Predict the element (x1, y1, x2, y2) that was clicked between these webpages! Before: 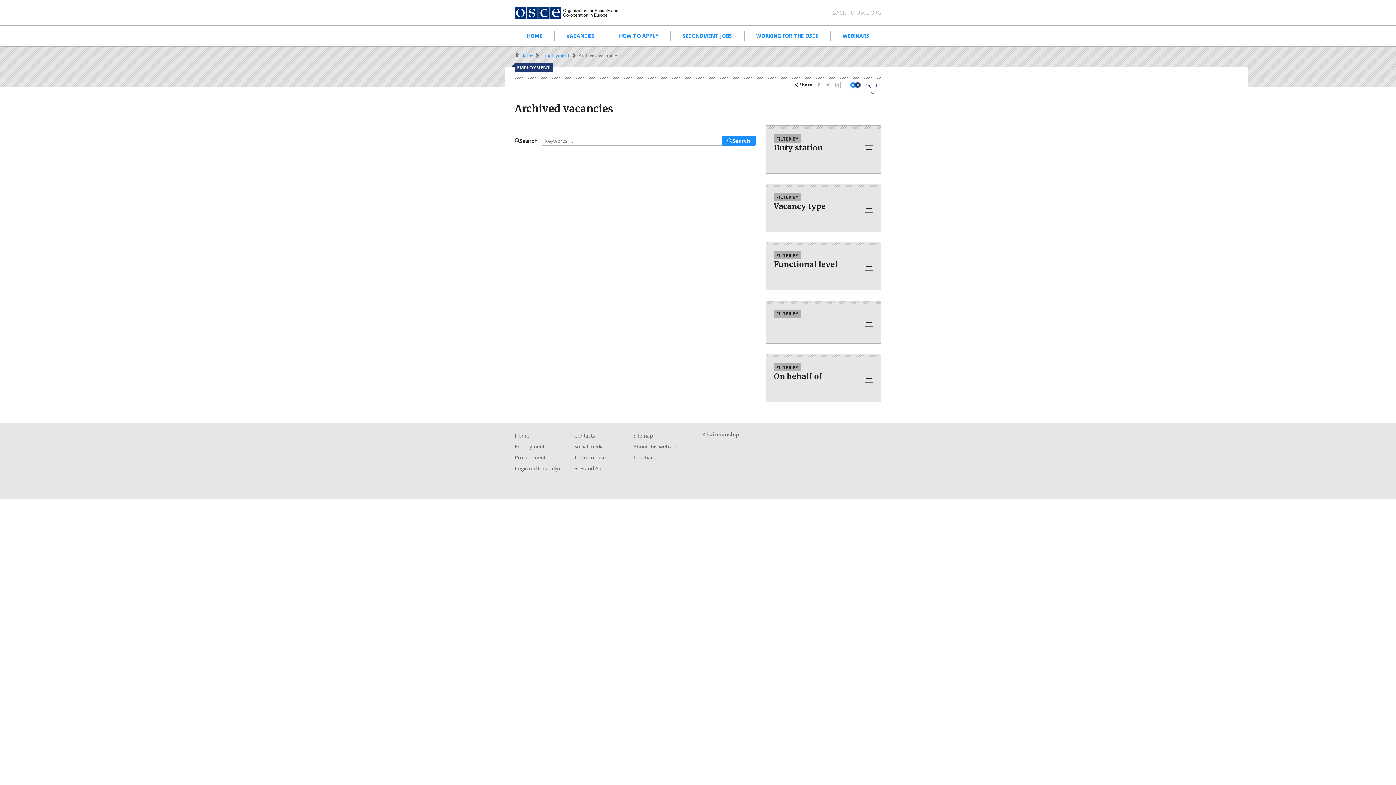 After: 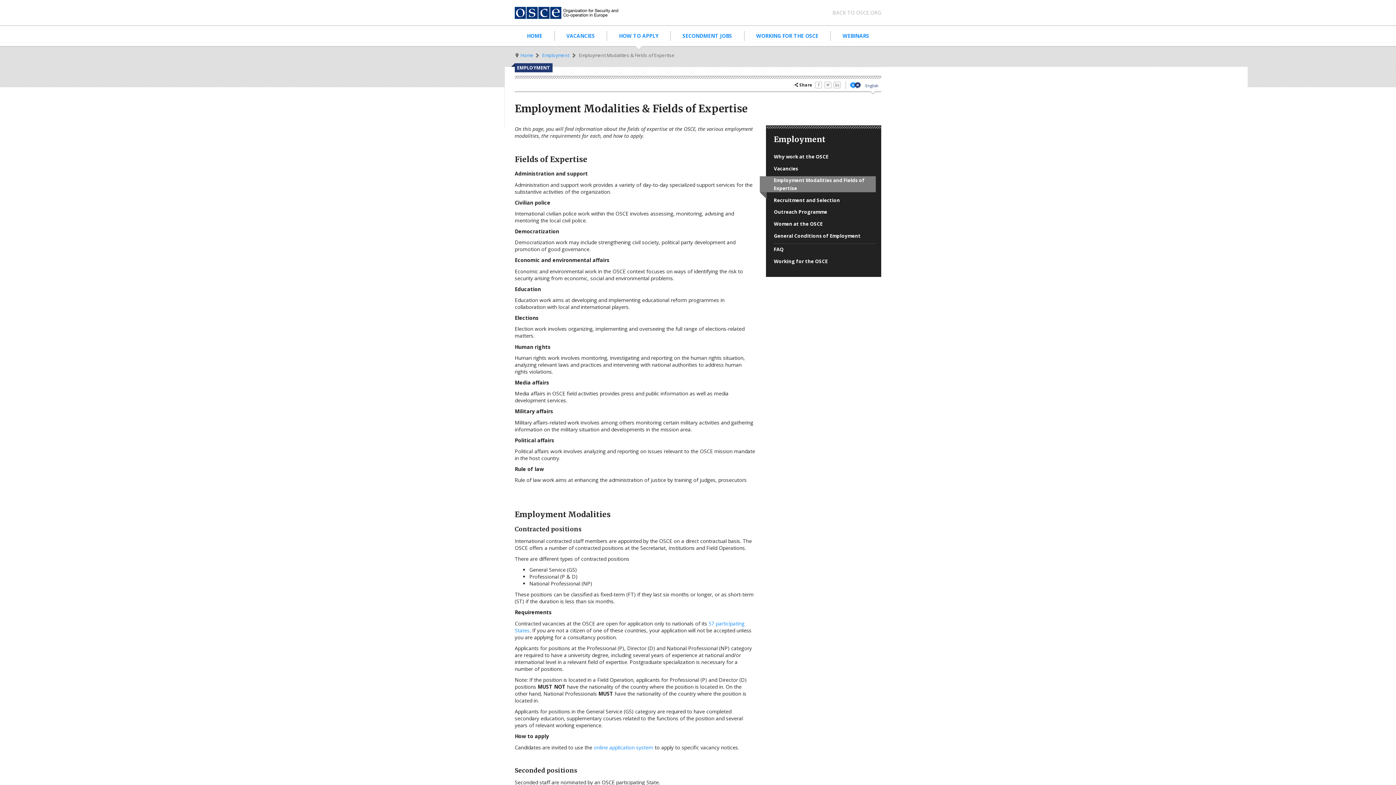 Action: bbox: (607, 25, 670, 46) label: HOW TO APPLY